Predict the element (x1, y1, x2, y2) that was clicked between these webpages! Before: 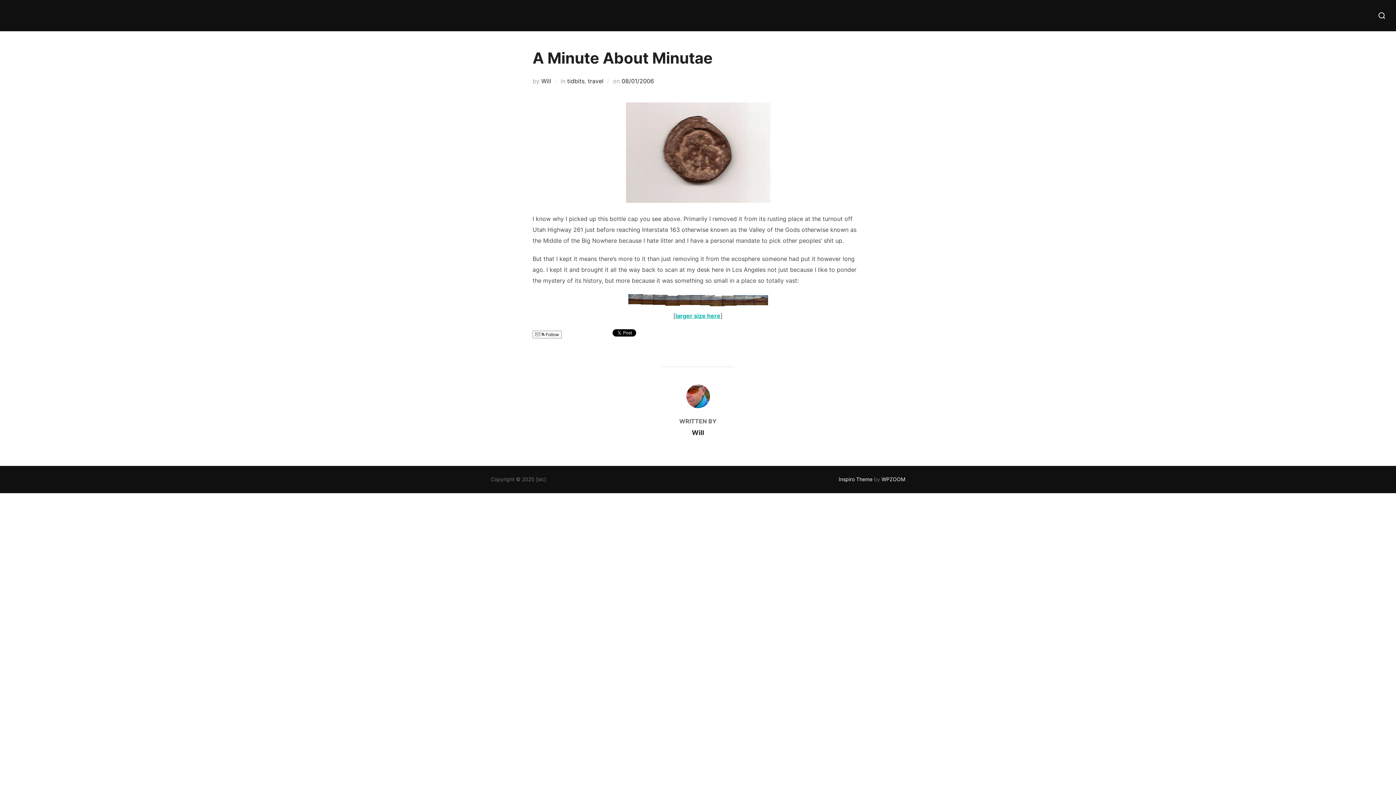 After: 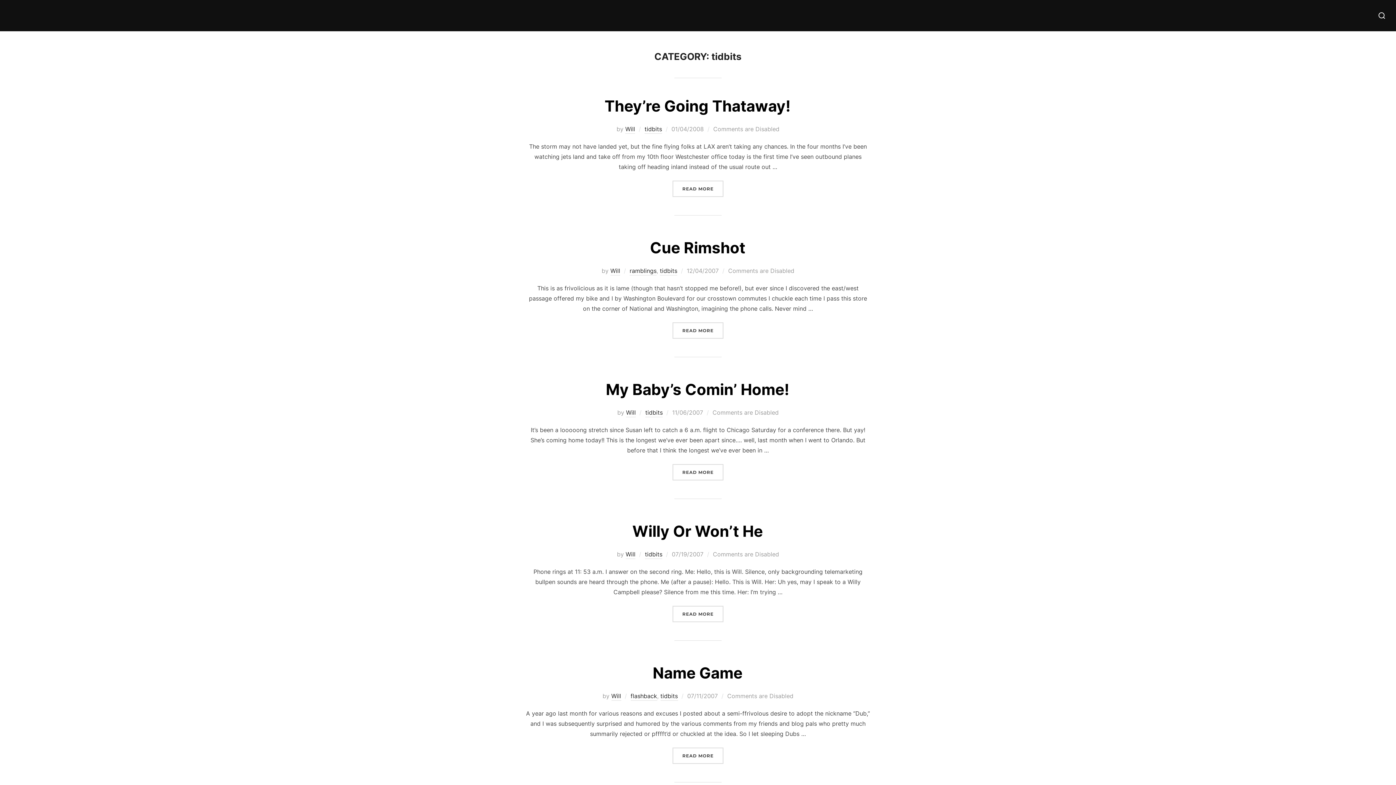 Action: label: tidbits bbox: (567, 77, 584, 84)